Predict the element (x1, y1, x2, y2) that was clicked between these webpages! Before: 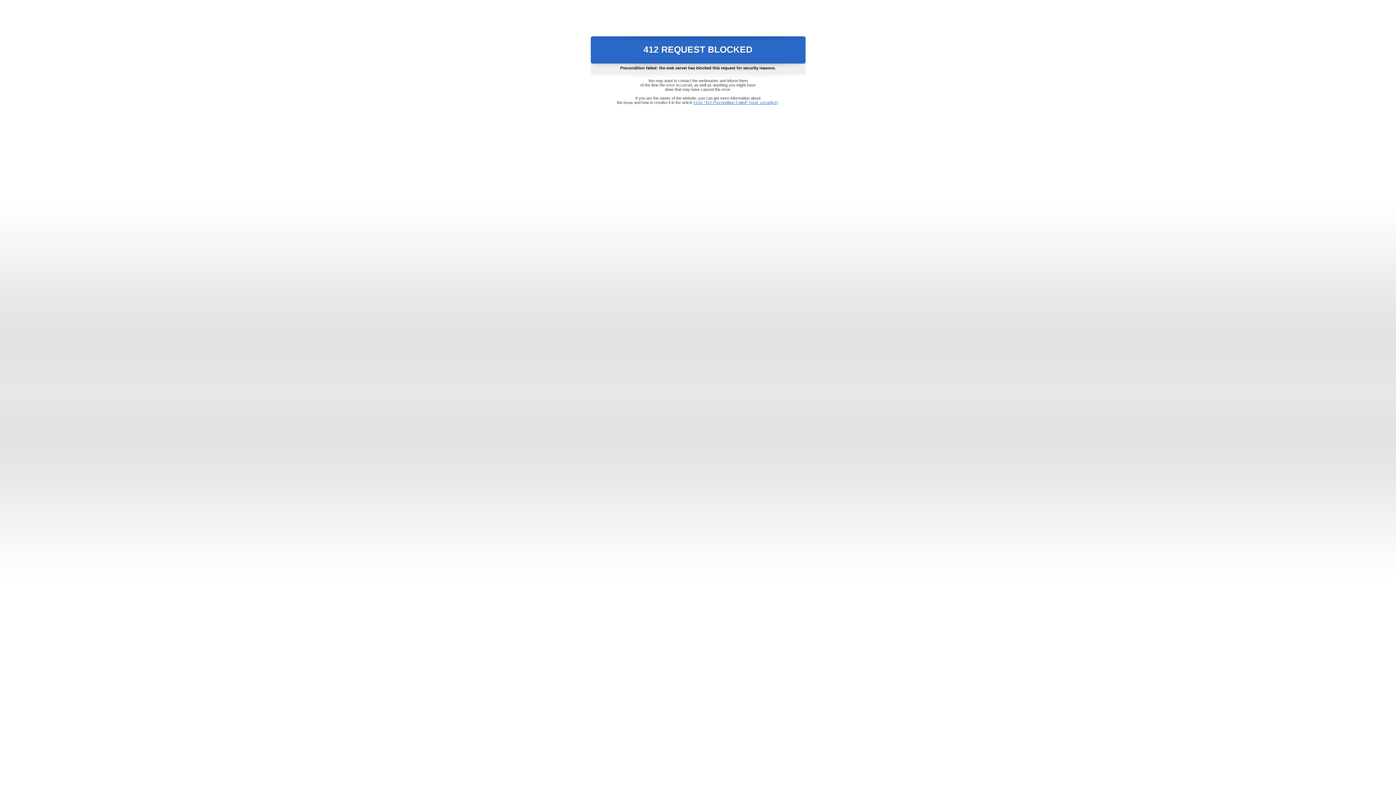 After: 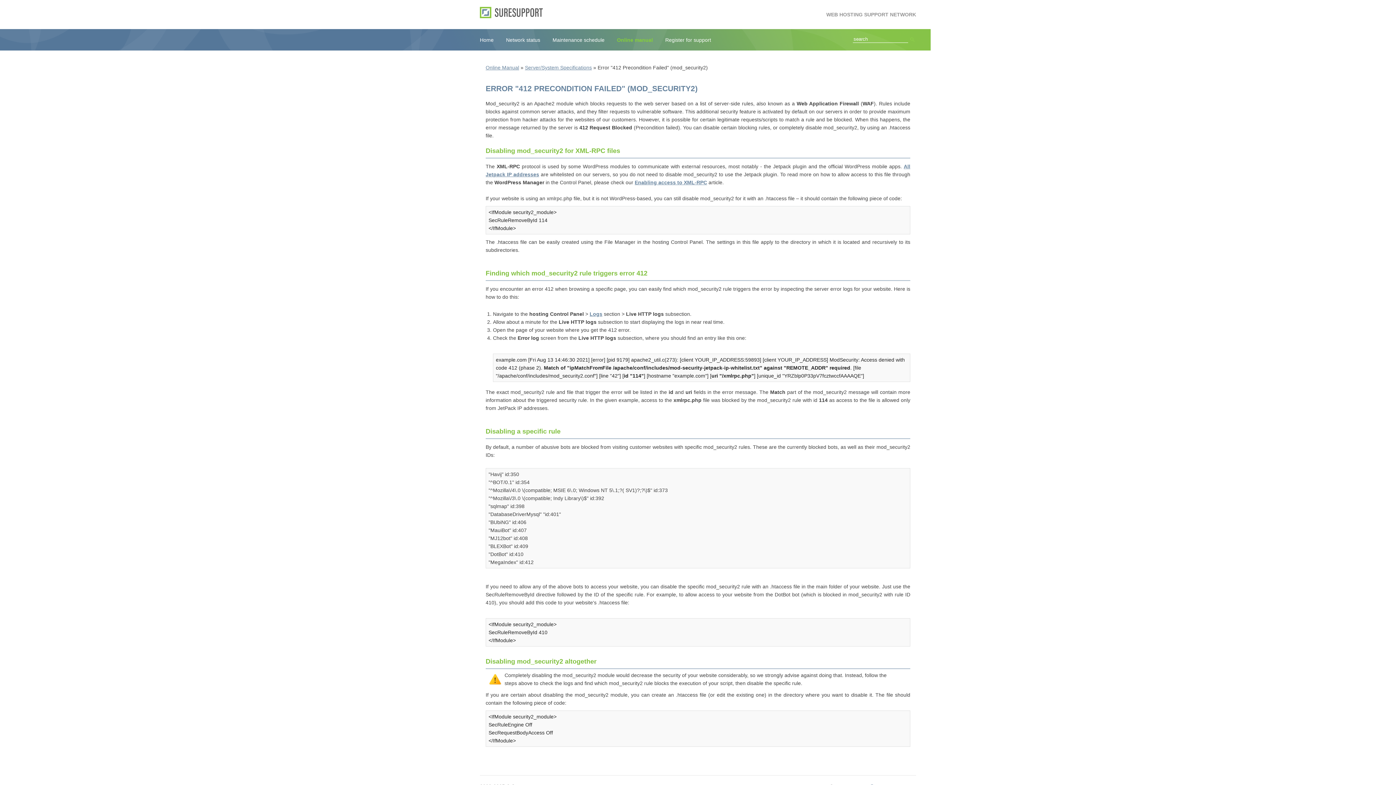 Action: bbox: (693, 100, 778, 104) label: Error "412 Precondition Failed" (mod_security2)